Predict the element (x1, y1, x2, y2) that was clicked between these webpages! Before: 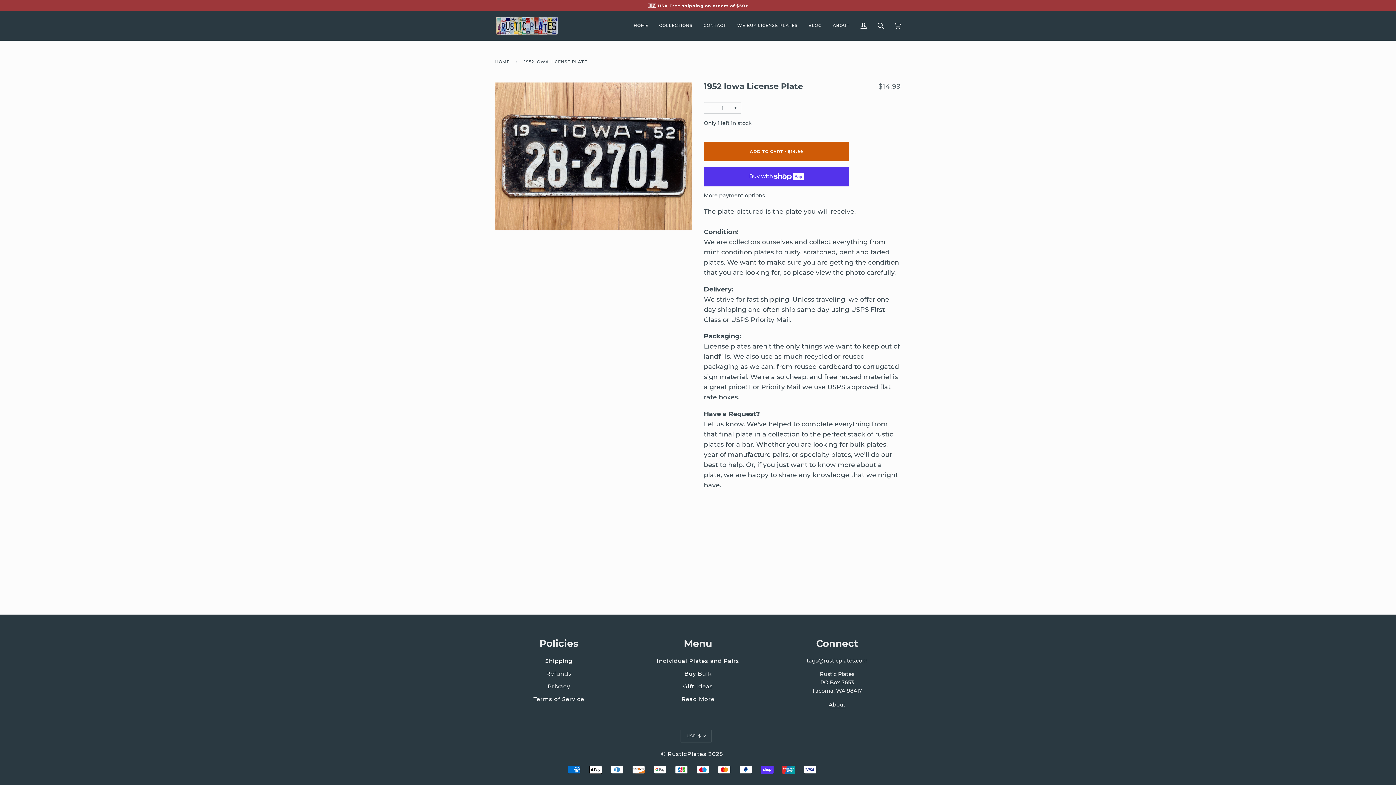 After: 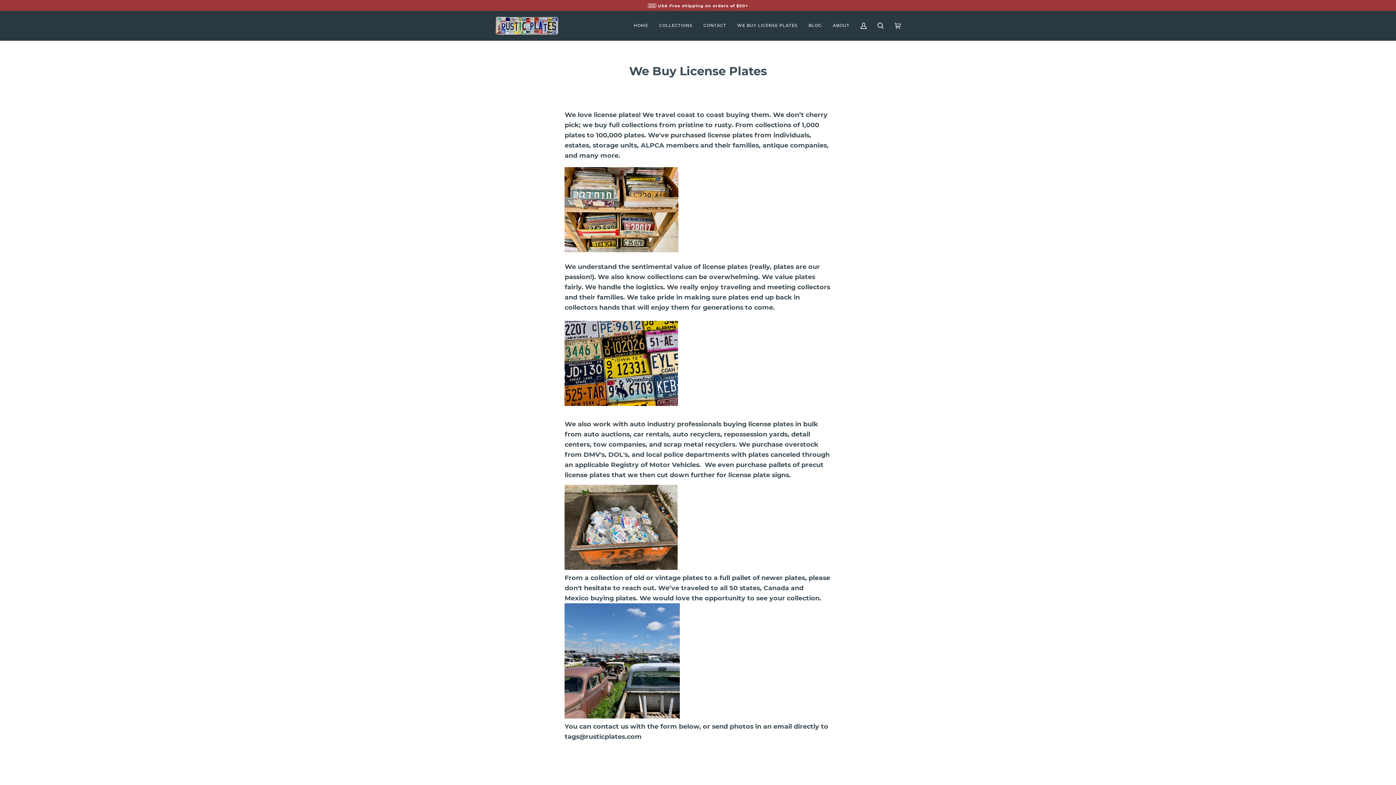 Action: label: WE BUY LICENSE PLATES bbox: (732, 10, 803, 40)